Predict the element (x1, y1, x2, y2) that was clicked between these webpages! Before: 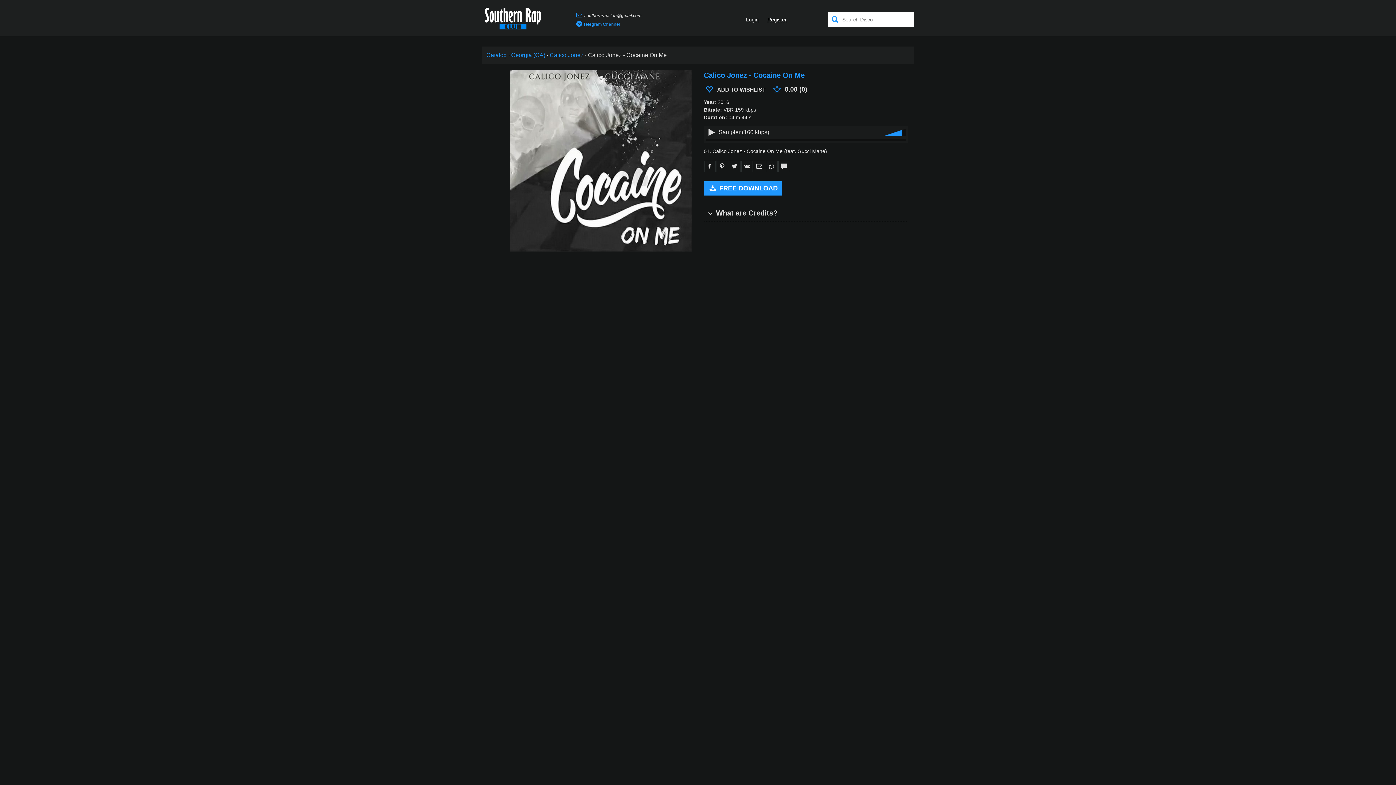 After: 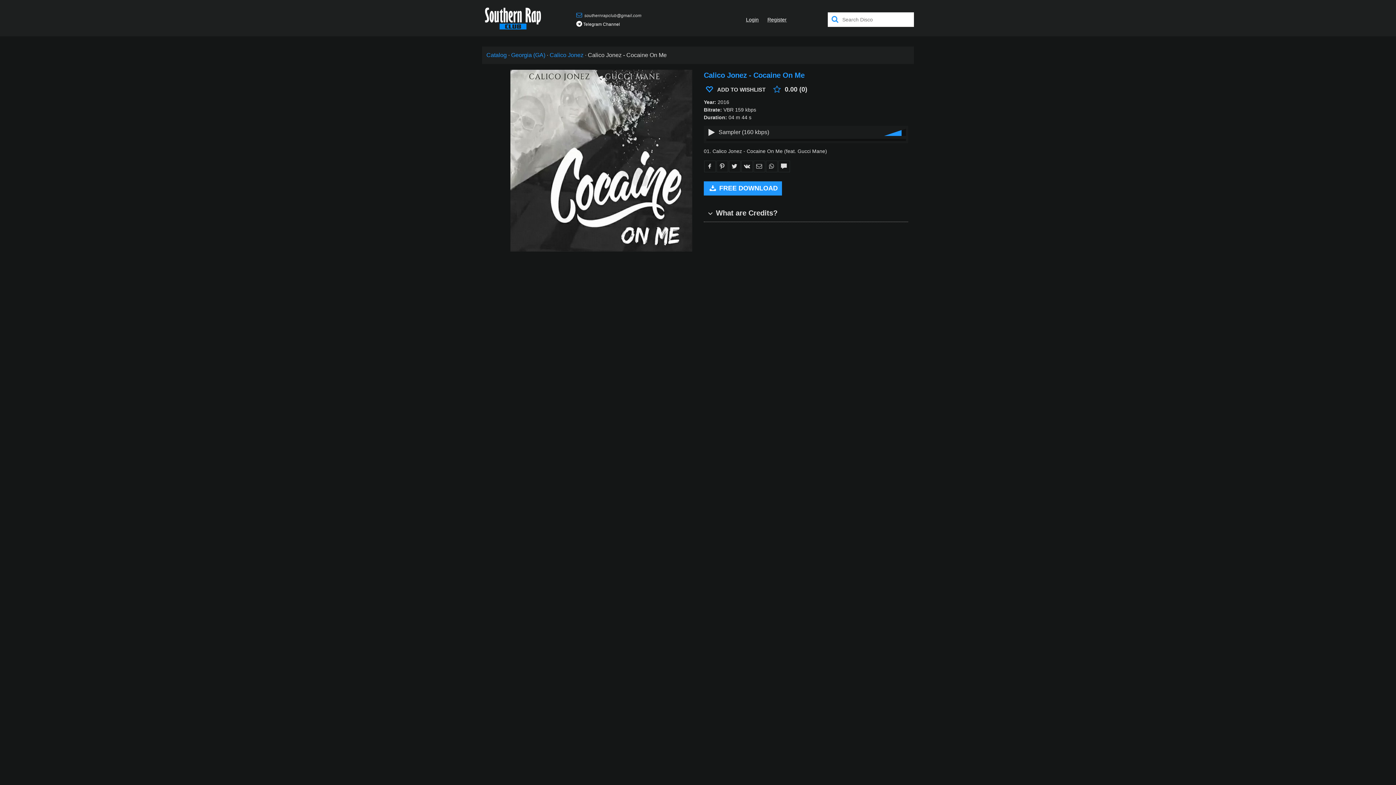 Action: label: Telegram Channel bbox: (575, 19, 641, 28)